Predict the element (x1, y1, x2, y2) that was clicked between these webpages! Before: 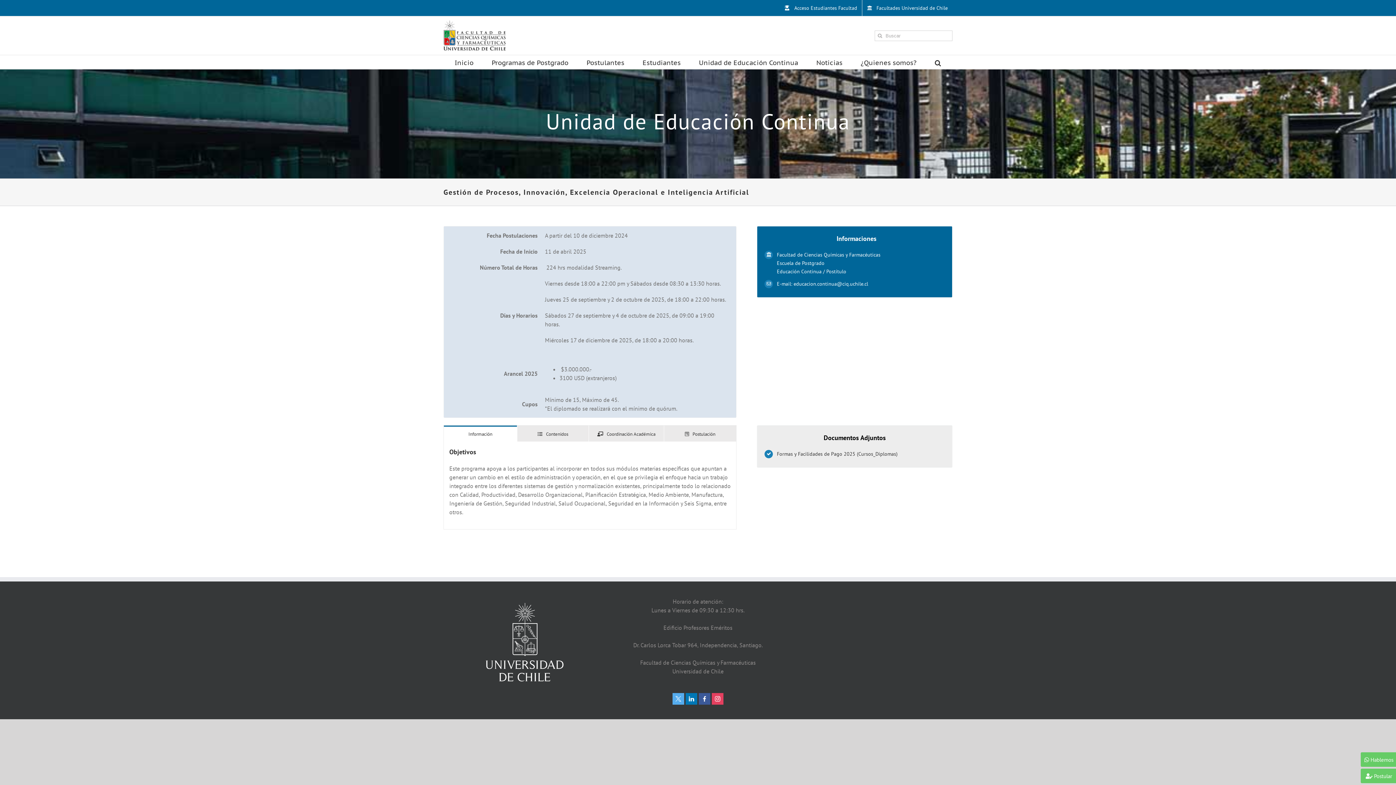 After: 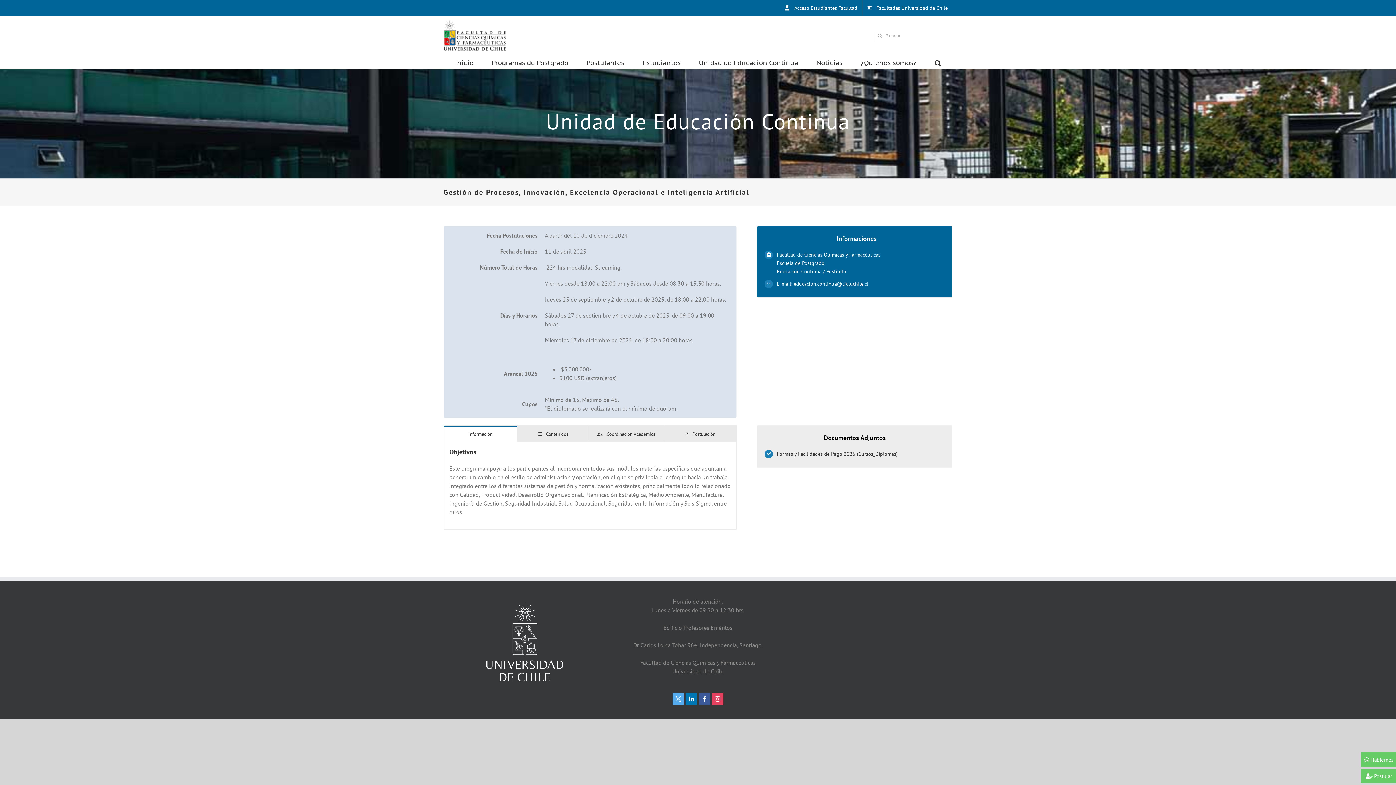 Action: bbox: (793, 280, 868, 287) label: educacion.continua@ciq.uchile.cl